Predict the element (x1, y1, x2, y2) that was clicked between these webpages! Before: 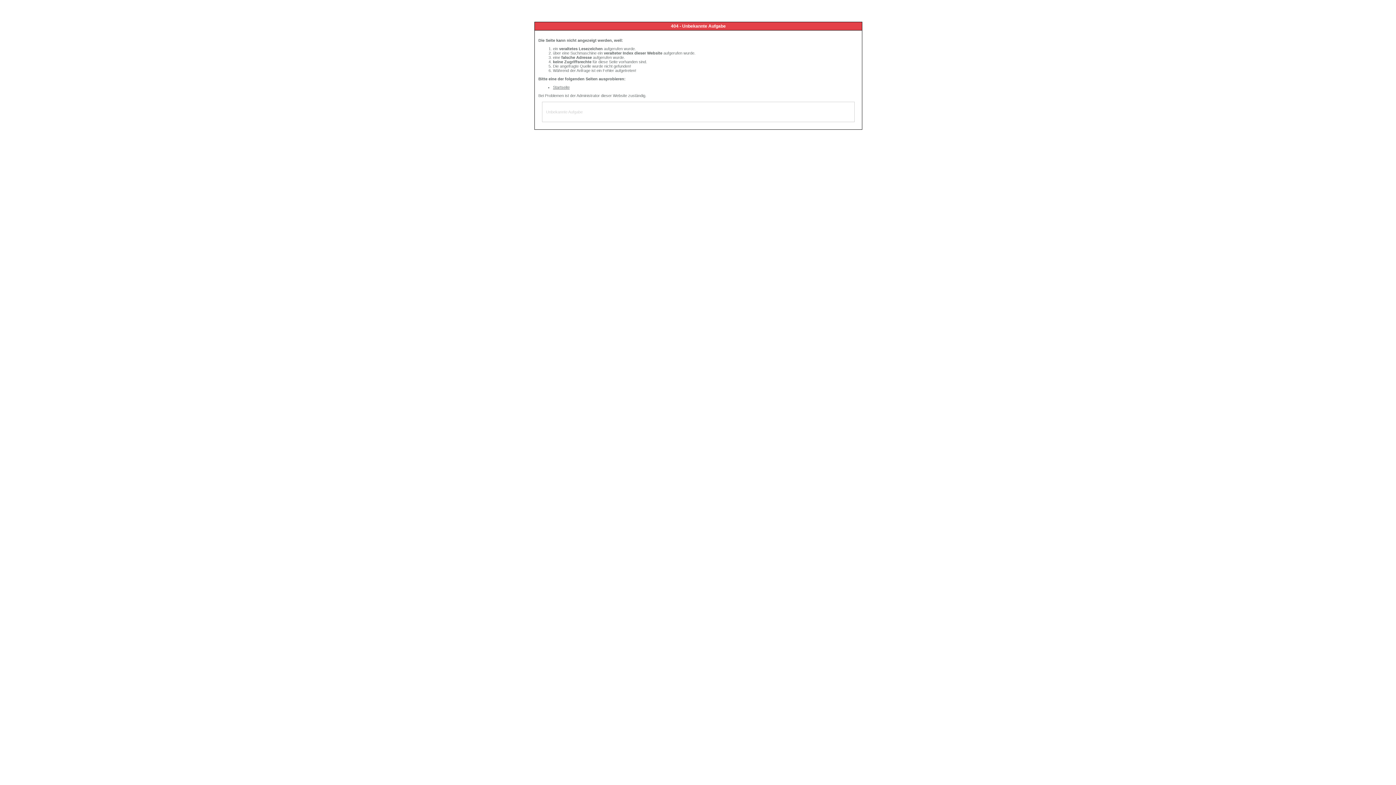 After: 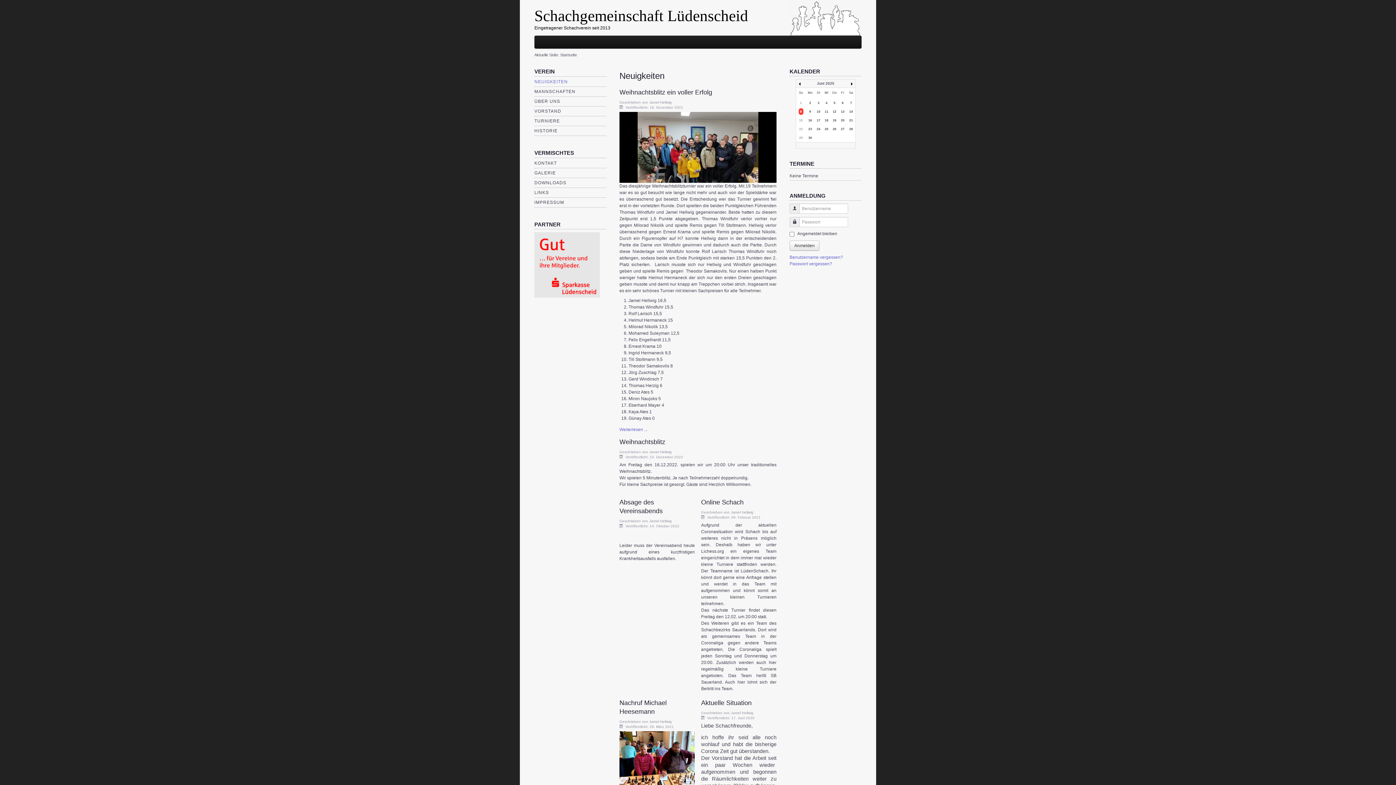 Action: label: Startseite bbox: (553, 85, 569, 89)